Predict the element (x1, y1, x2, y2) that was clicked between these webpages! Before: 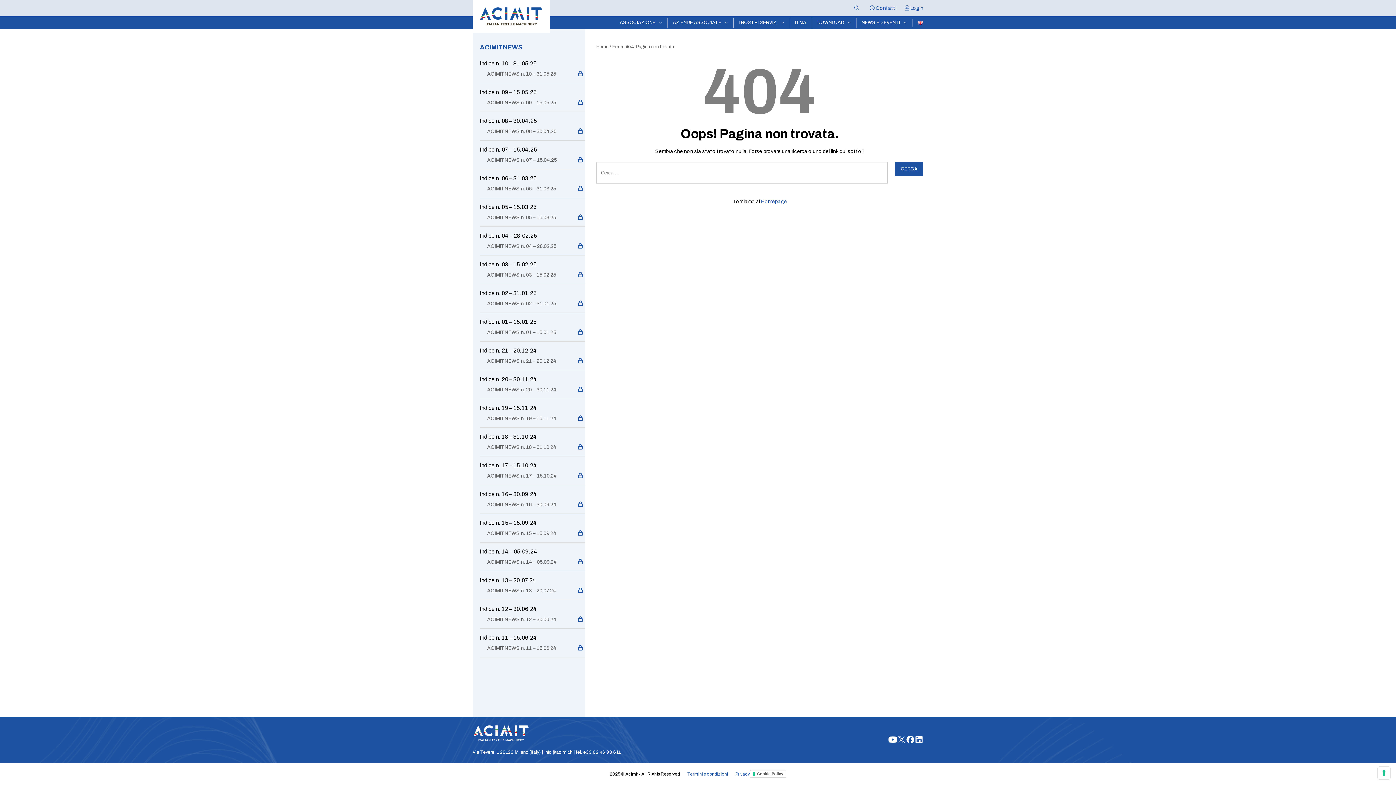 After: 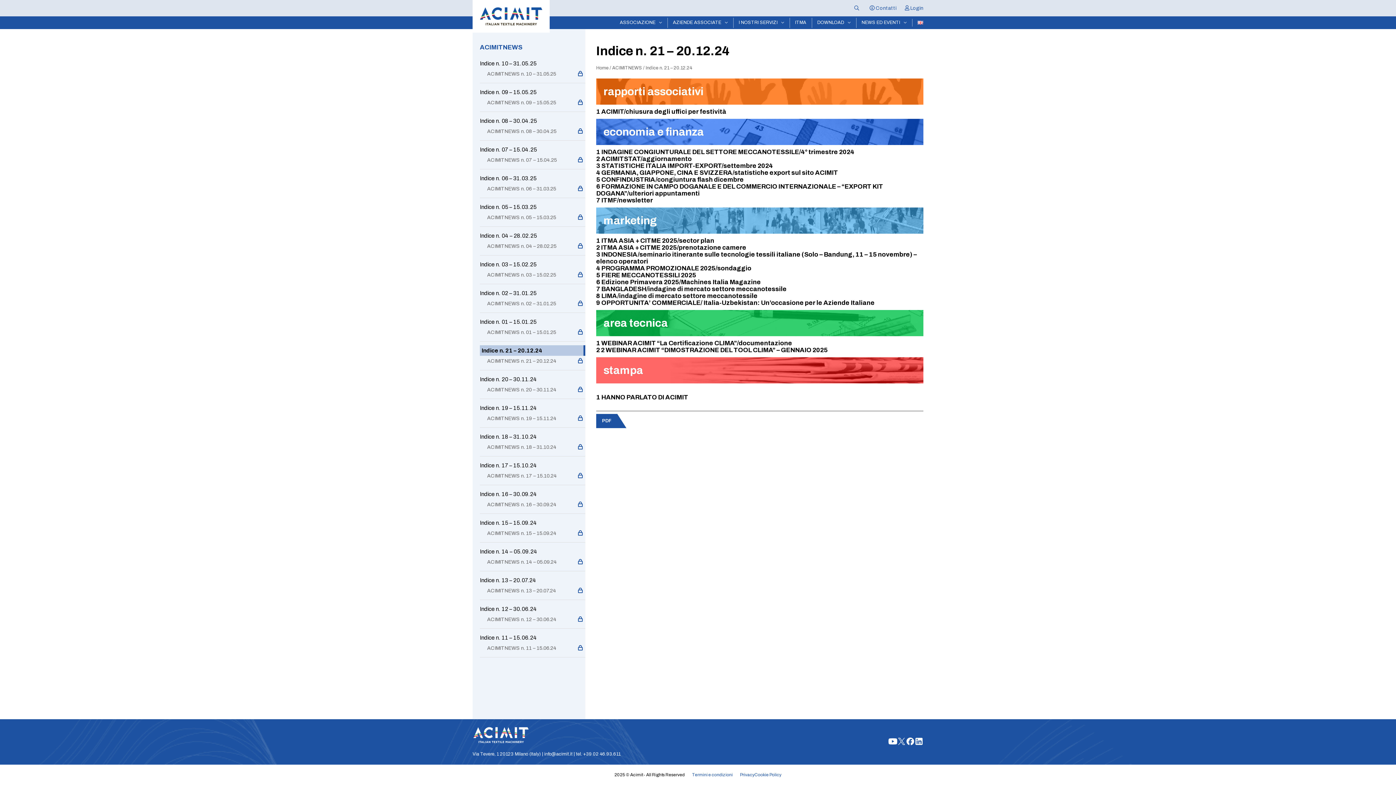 Action: bbox: (480, 345, 585, 356) label: Indice n. 21 – 20.12.24